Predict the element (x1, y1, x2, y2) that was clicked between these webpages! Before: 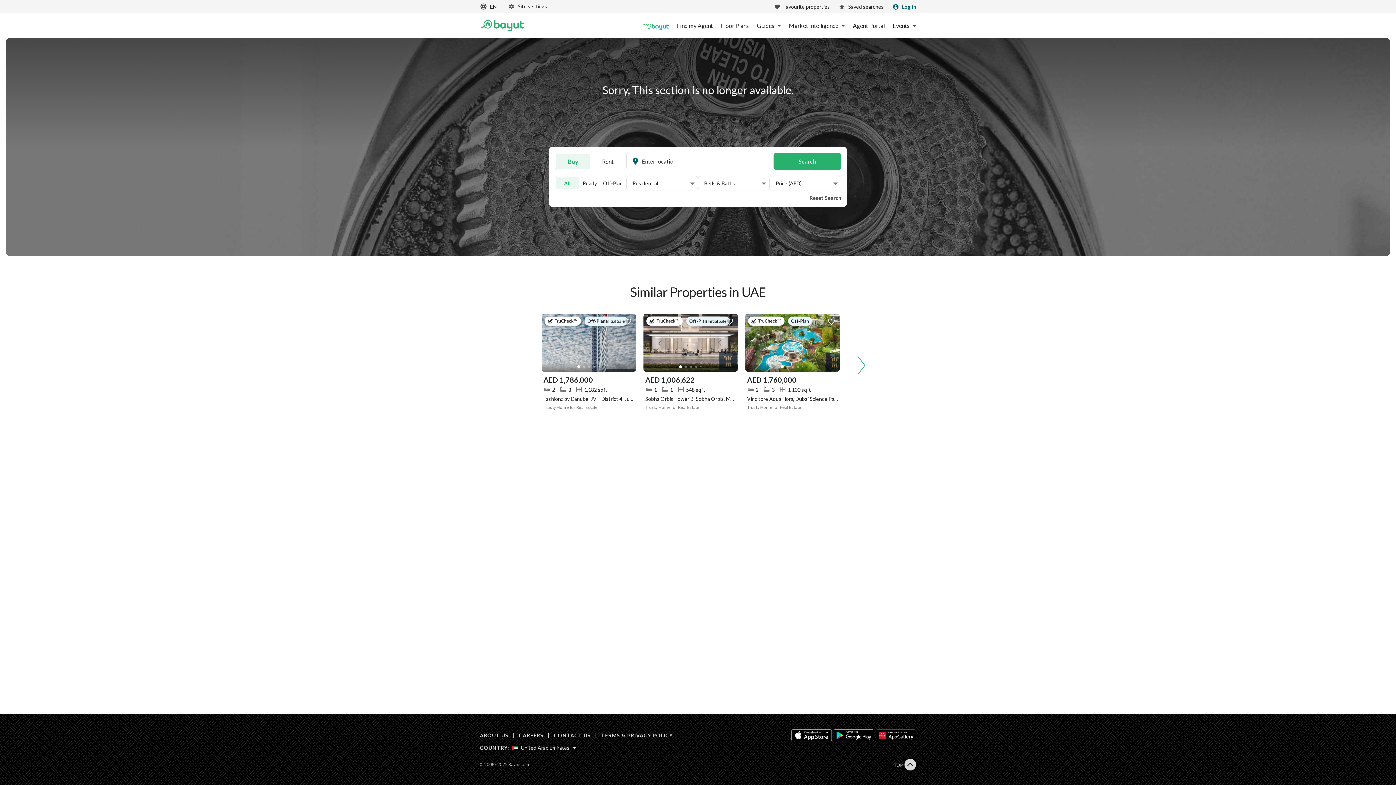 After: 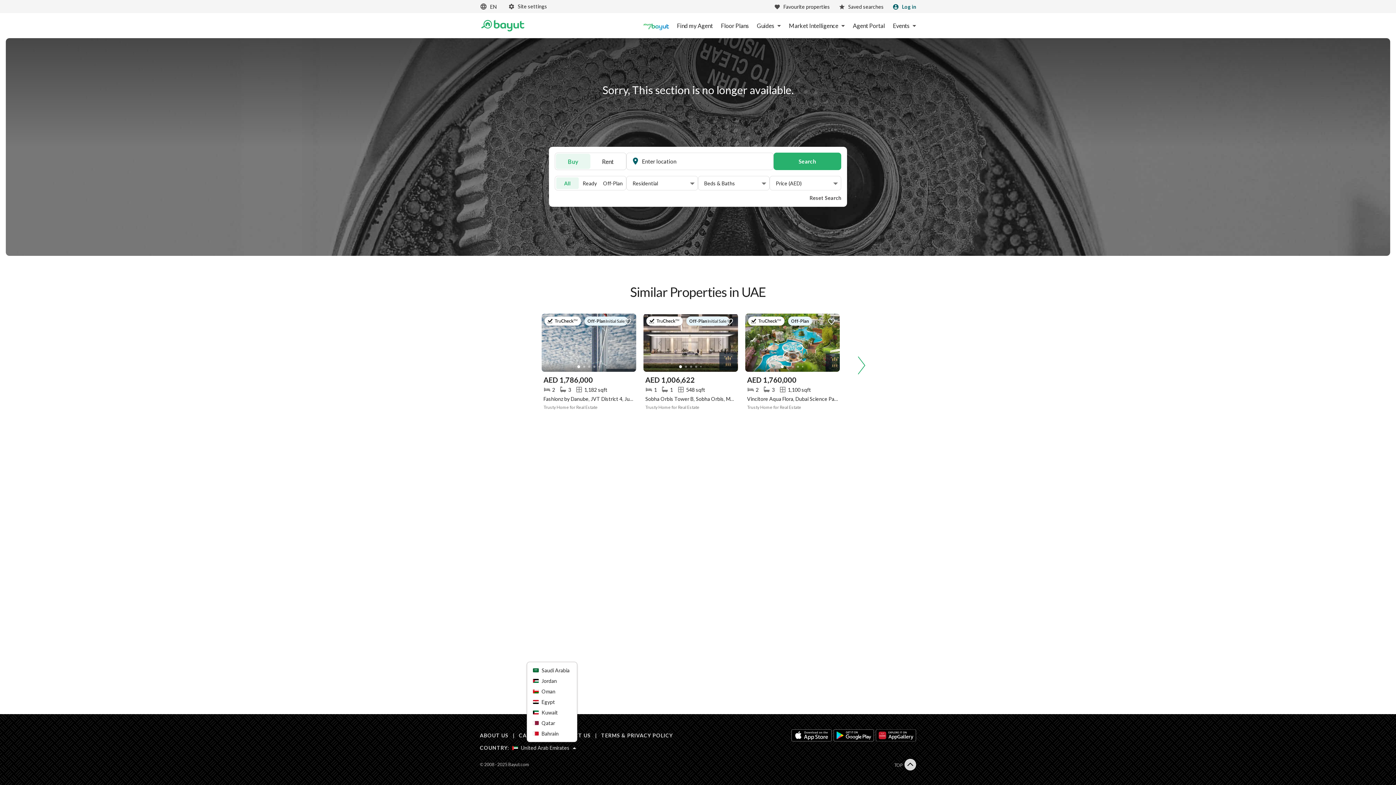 Action: label: Select country bbox: (512, 745, 576, 751)